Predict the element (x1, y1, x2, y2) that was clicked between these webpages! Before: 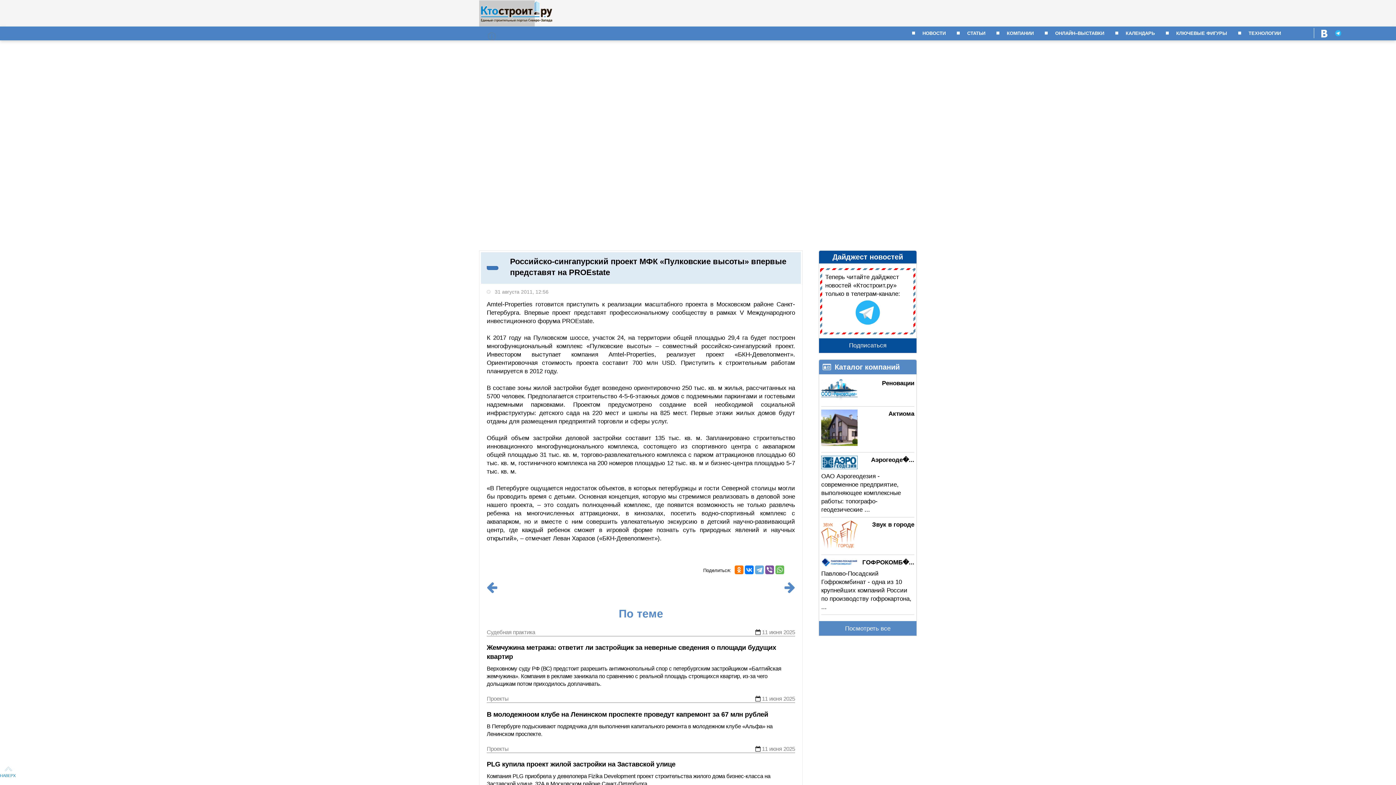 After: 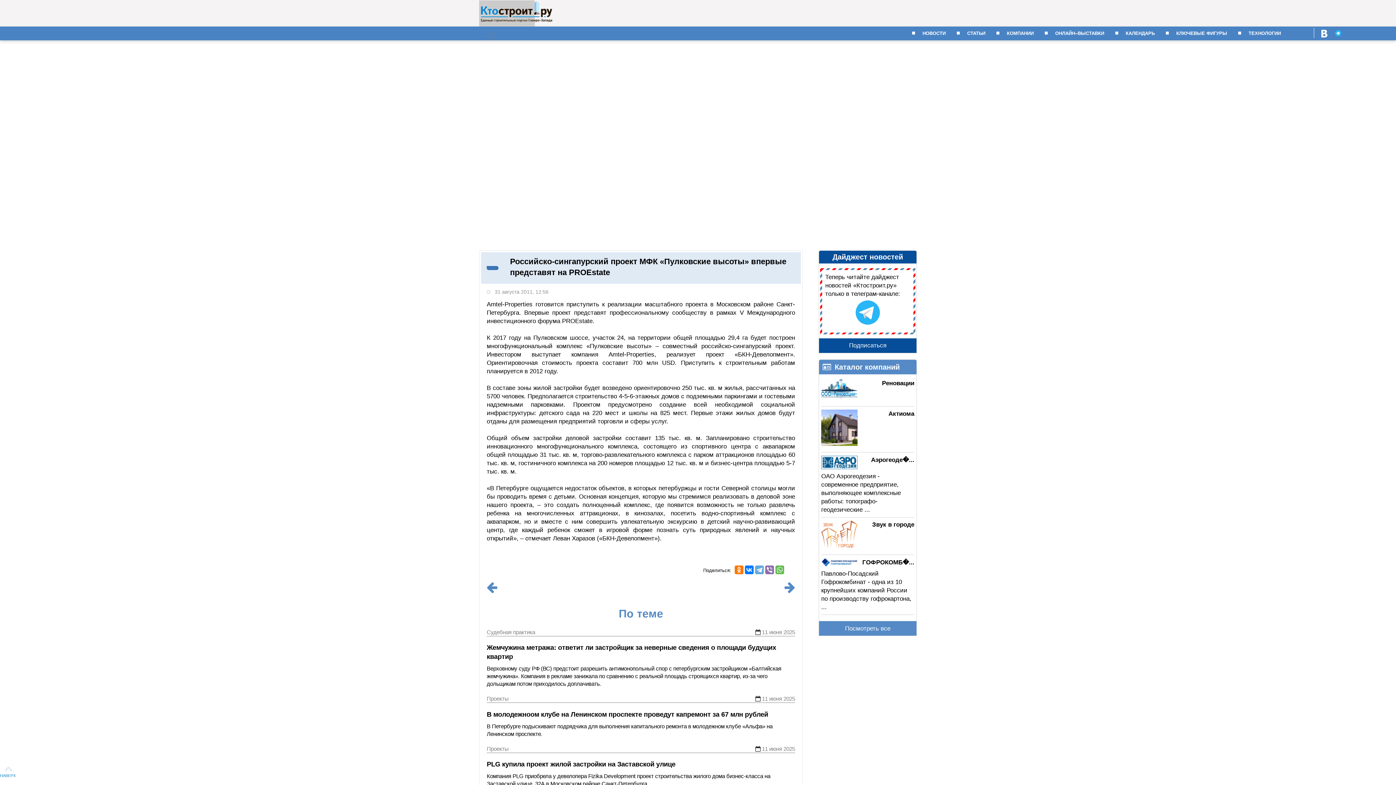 Action: bbox: (765, 565, 774, 574)